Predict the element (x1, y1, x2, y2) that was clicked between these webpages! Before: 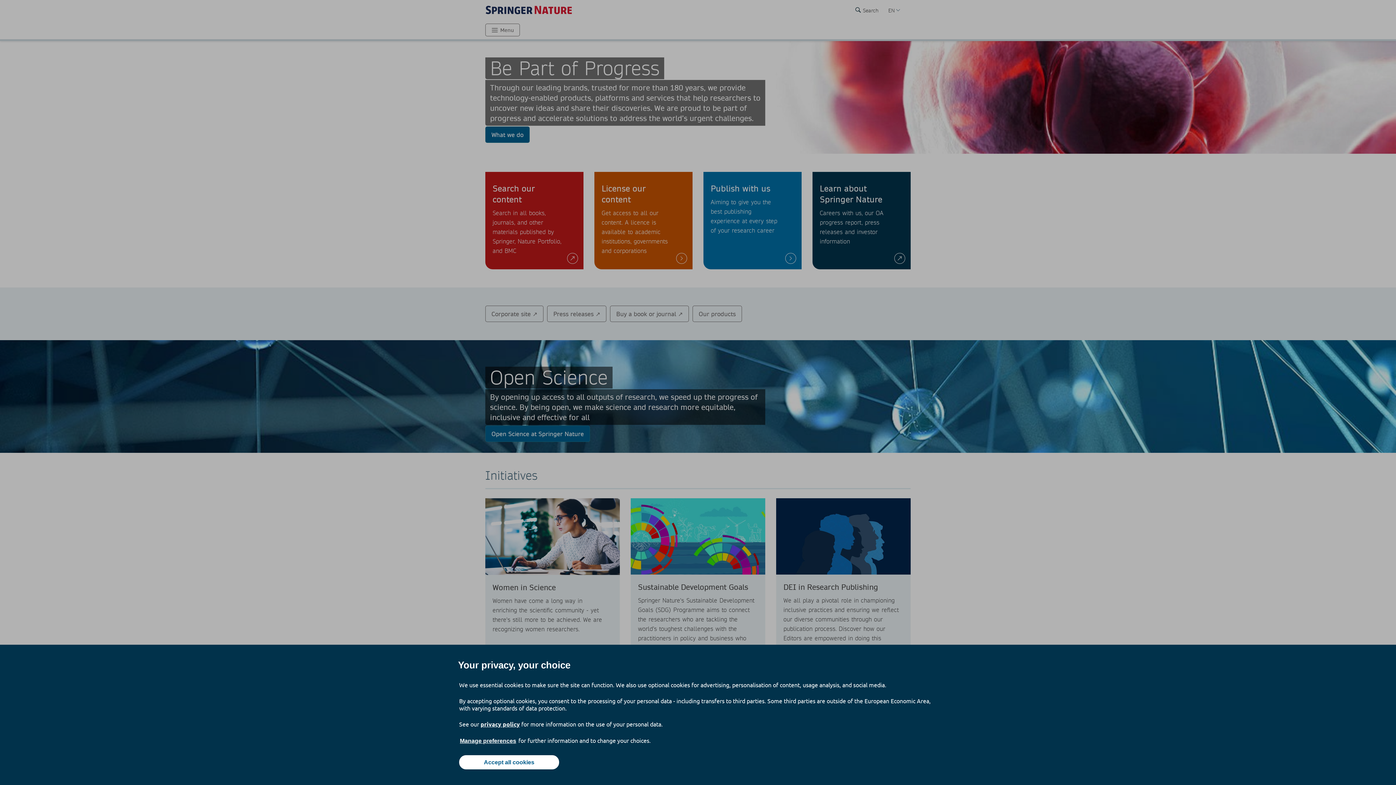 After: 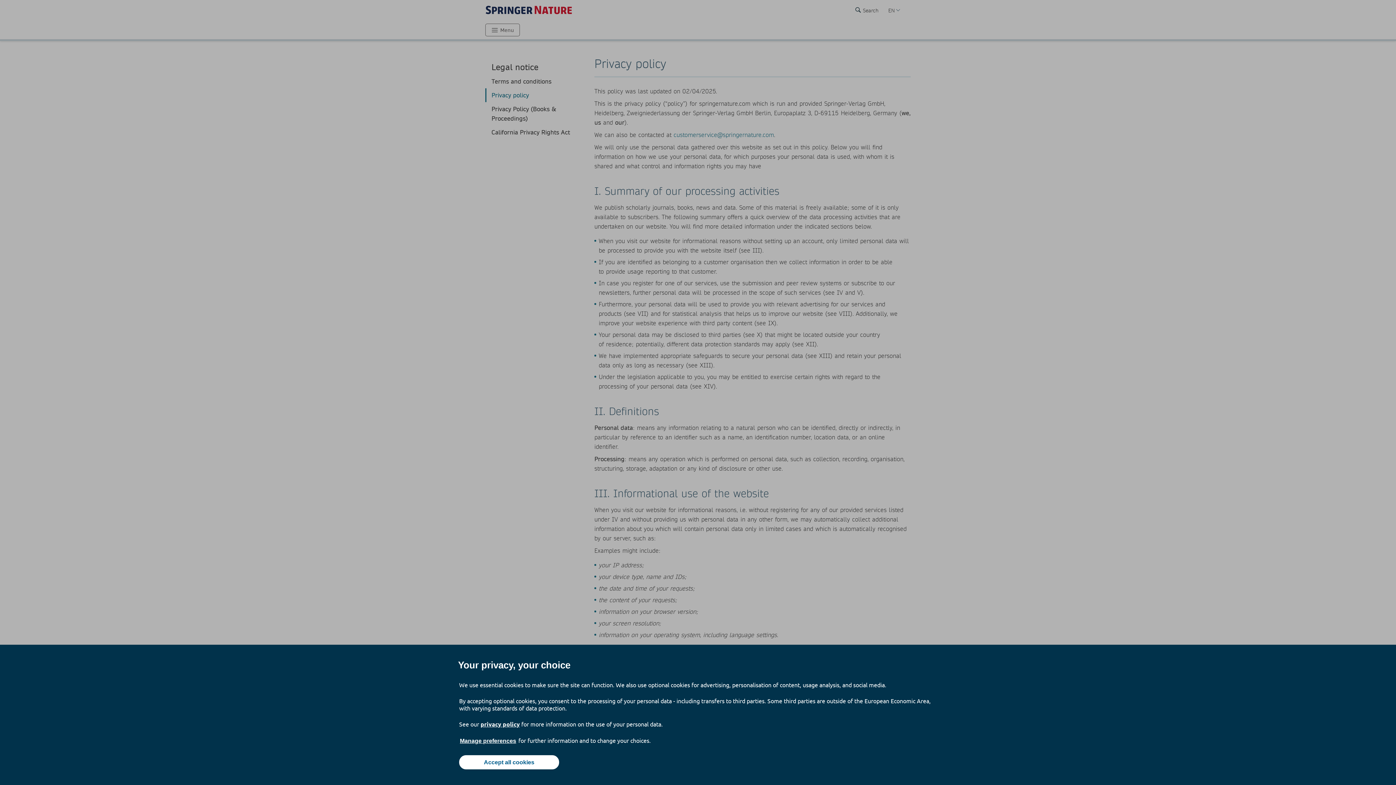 Action: label: privacy policy bbox: (480, 720, 520, 728)